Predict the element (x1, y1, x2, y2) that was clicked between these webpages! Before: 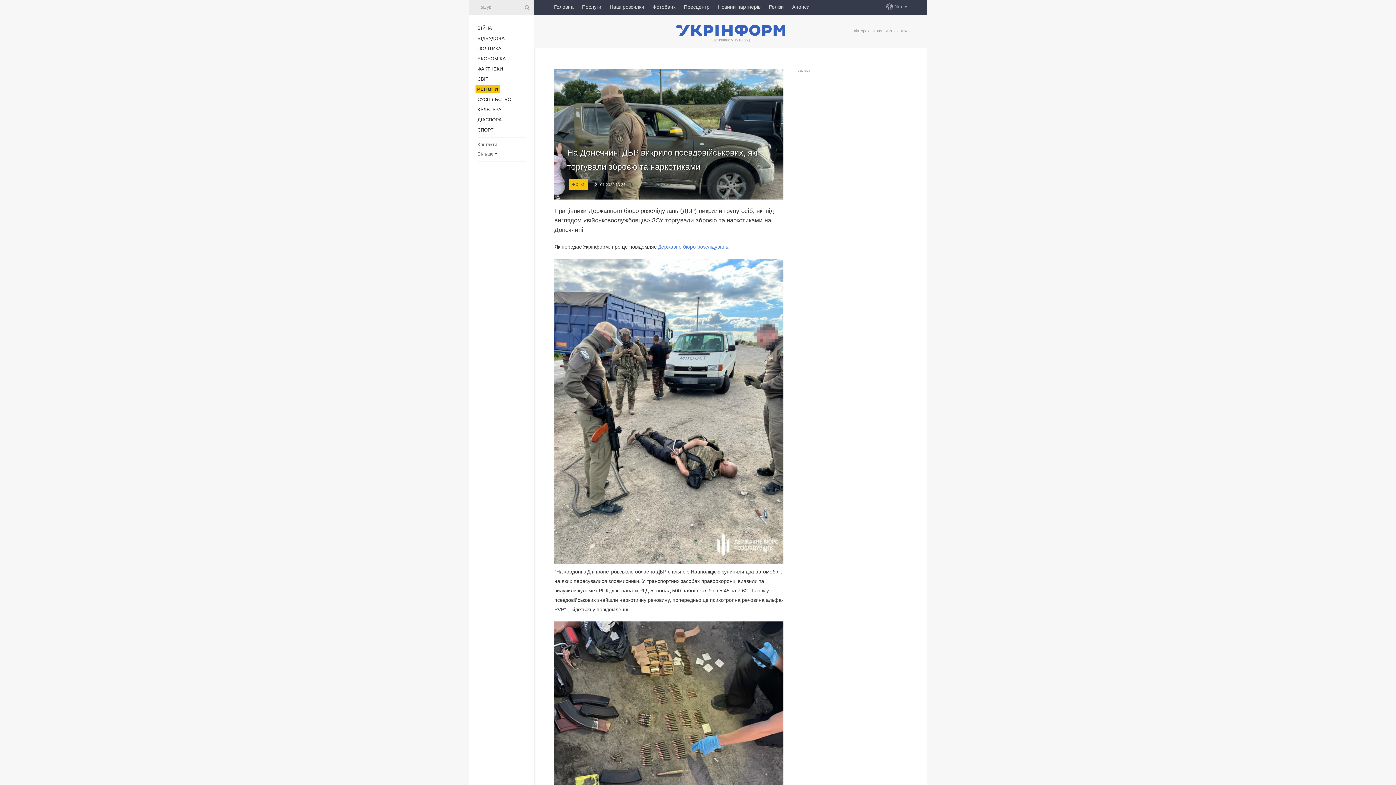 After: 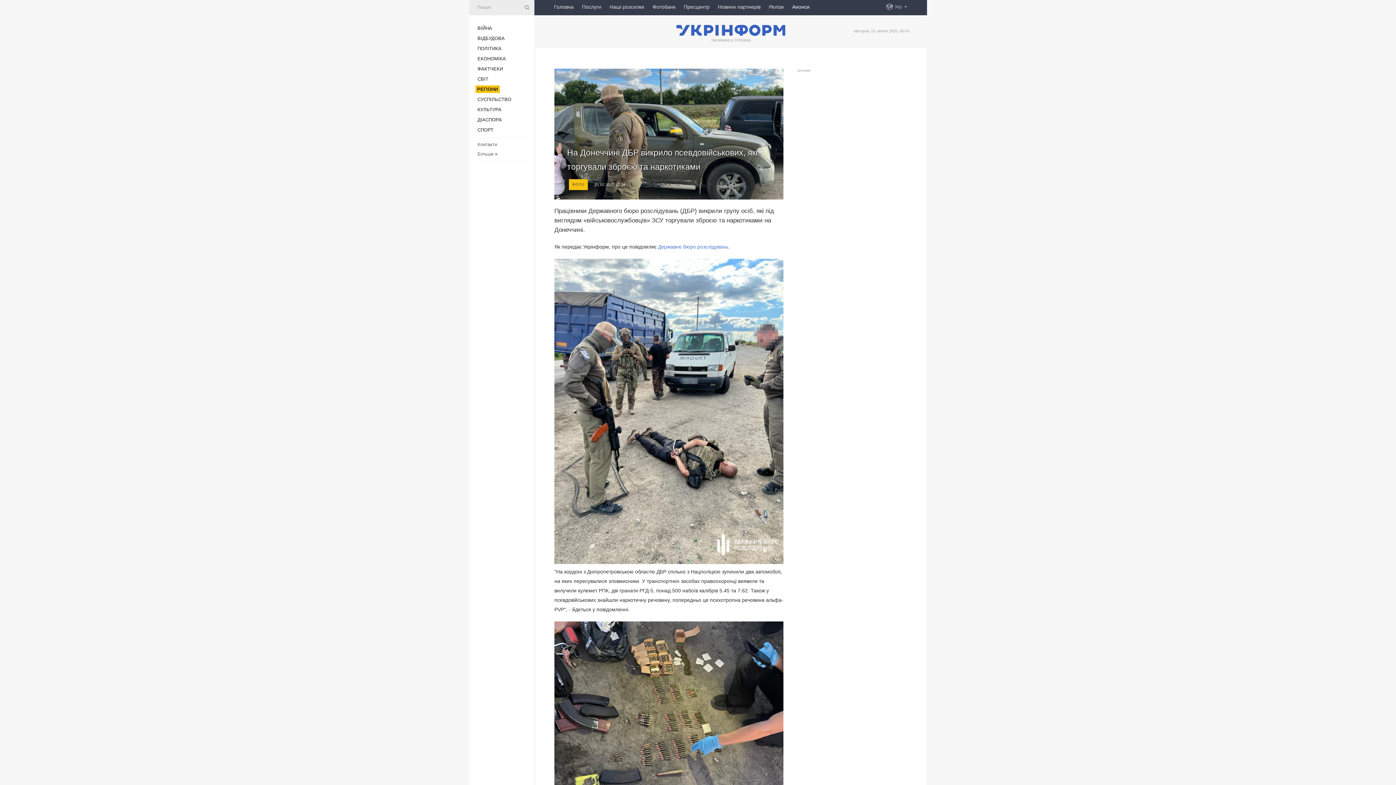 Action: bbox: (792, 0, 809, 13) label: Анонси